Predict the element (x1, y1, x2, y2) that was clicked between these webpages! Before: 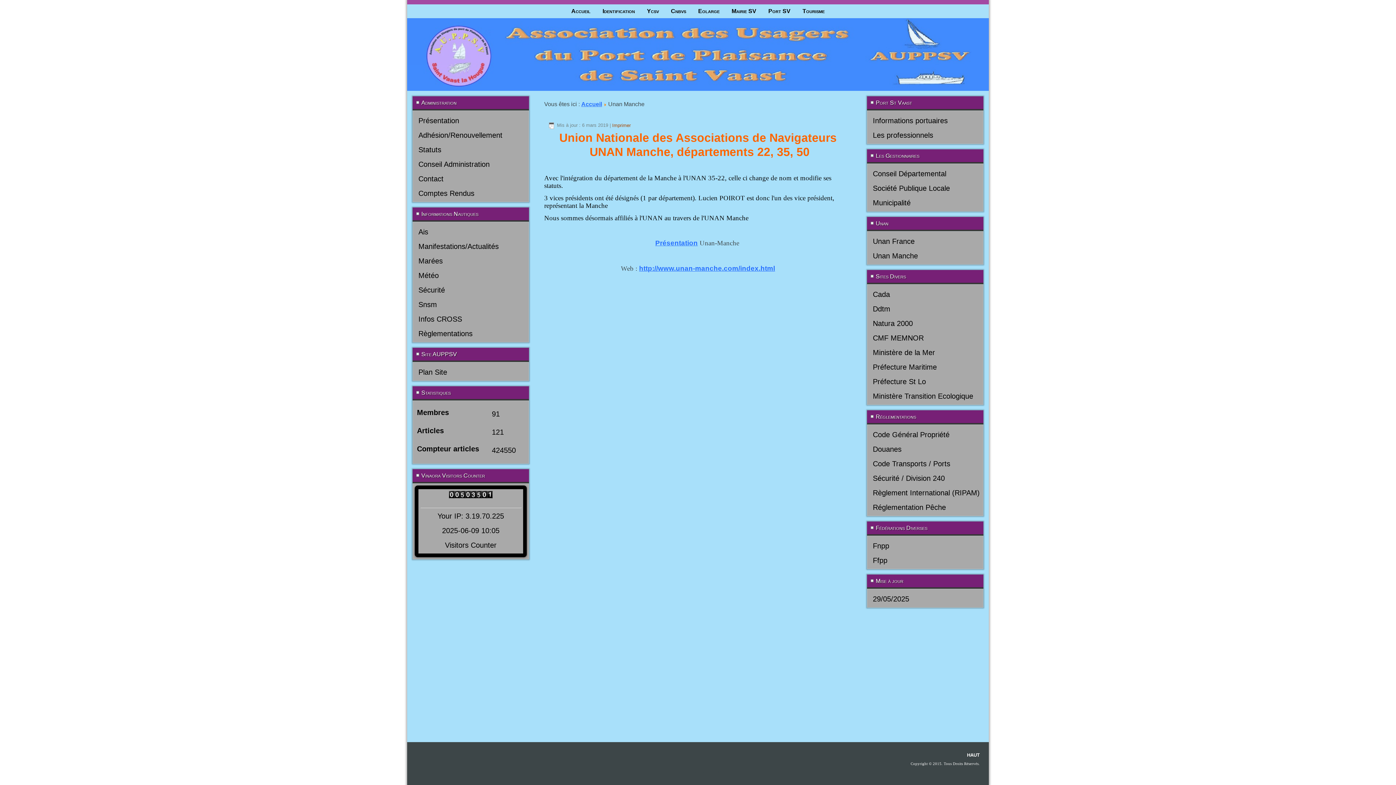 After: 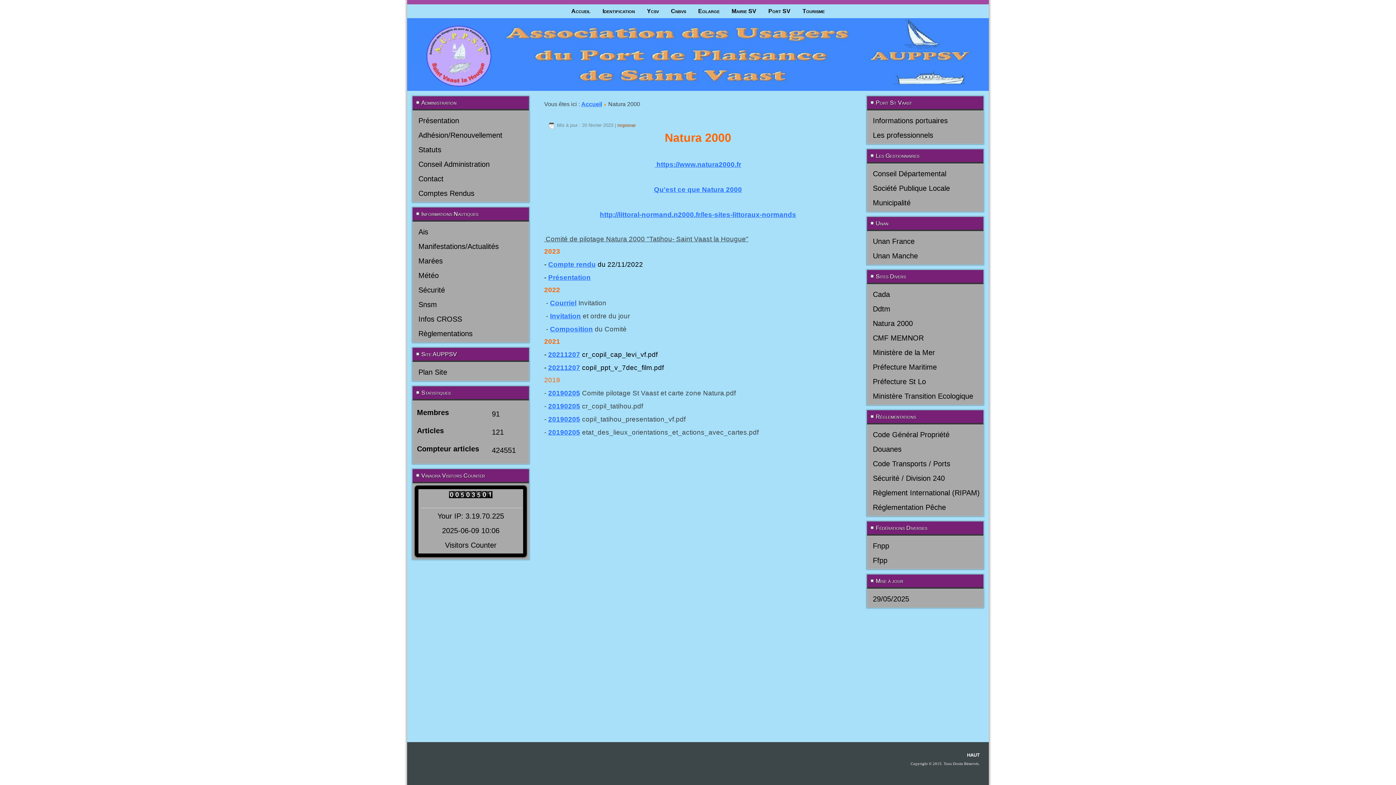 Action: label: Natura 2000 bbox: (873, 319, 913, 327)